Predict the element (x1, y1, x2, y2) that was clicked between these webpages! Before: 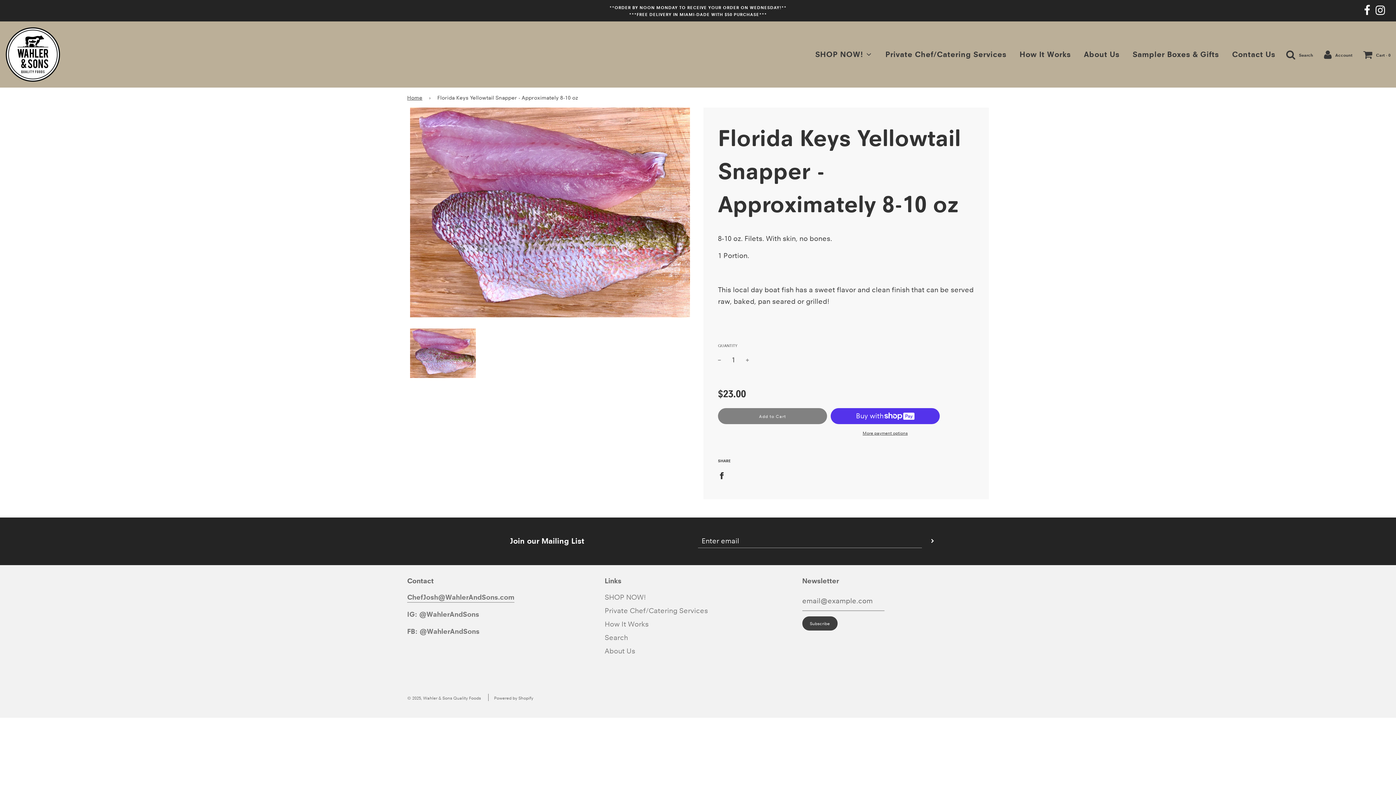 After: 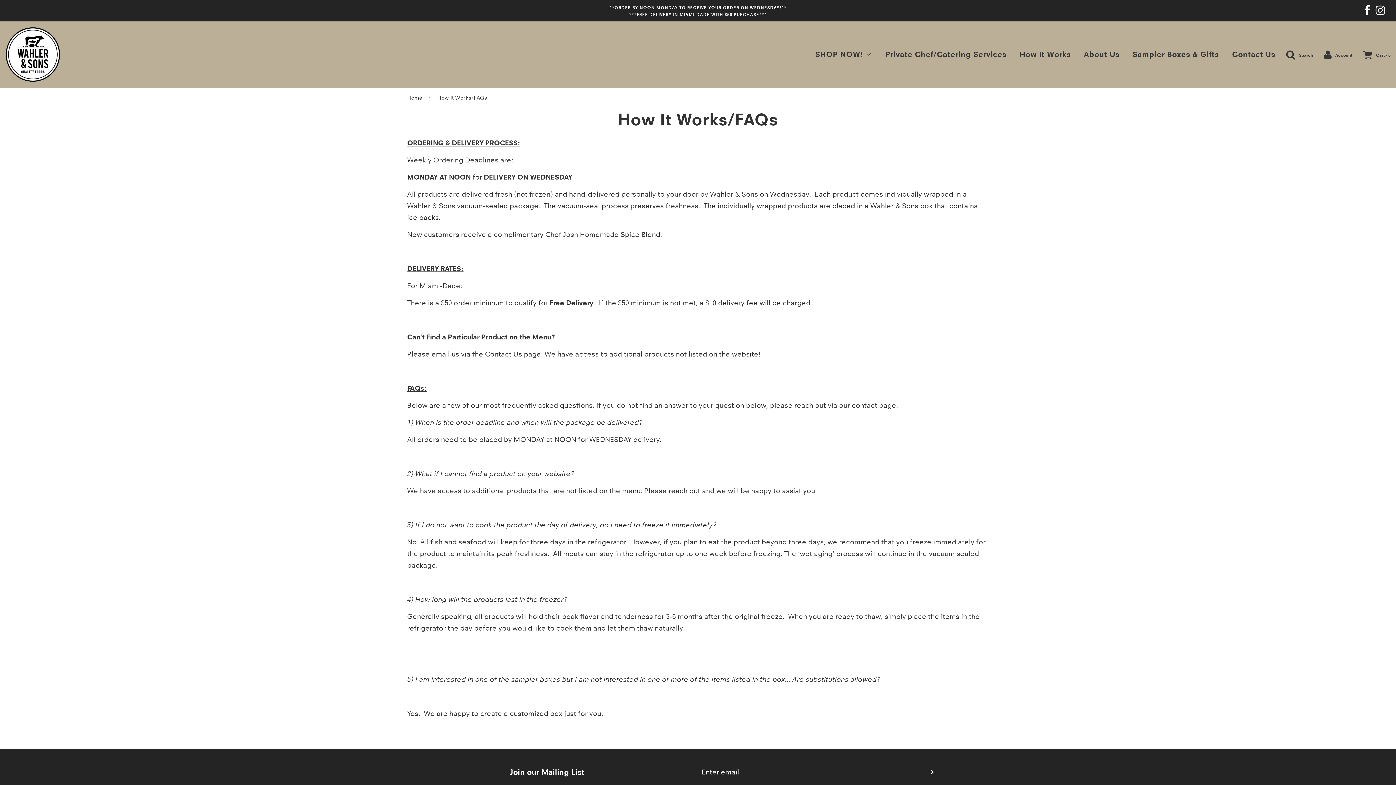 Action: label: How It Works bbox: (1014, 45, 1076, 63)